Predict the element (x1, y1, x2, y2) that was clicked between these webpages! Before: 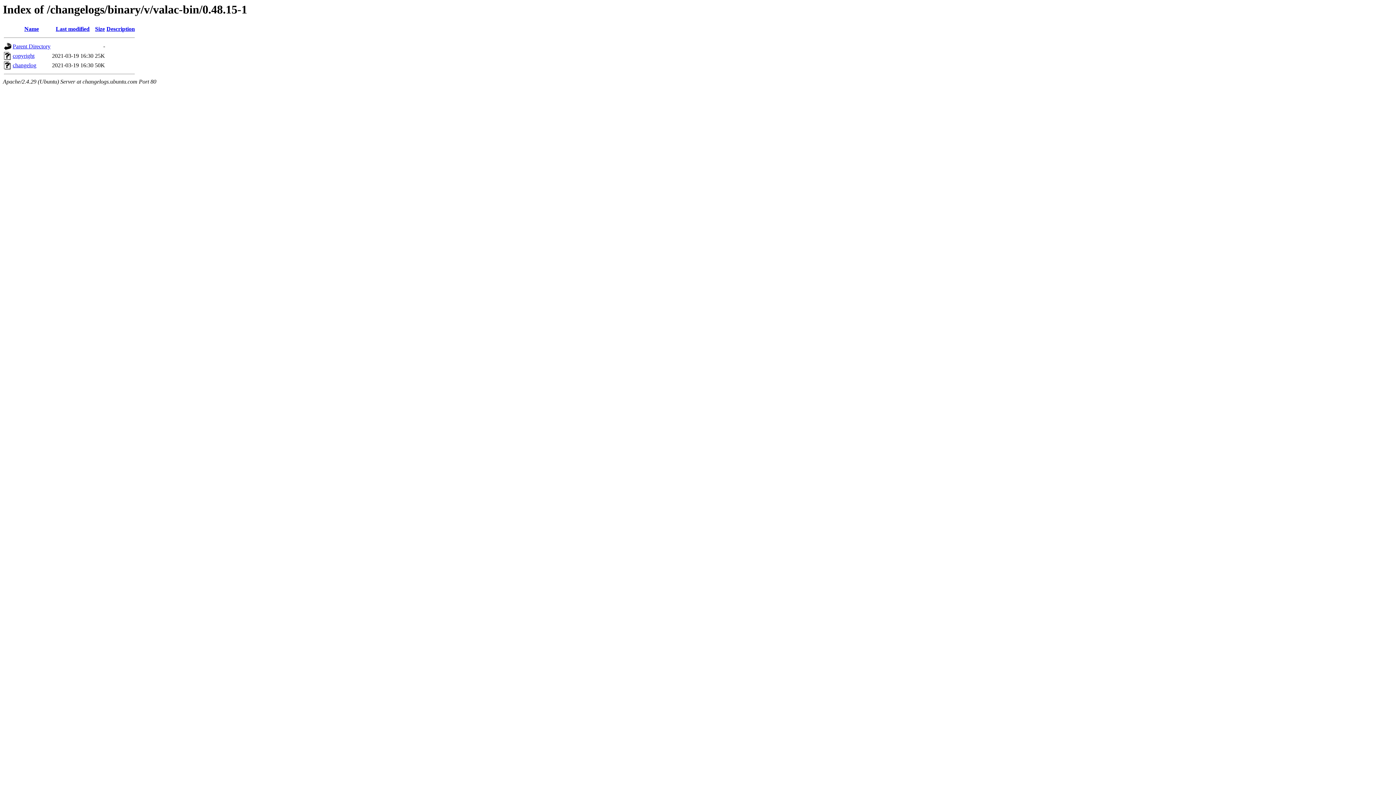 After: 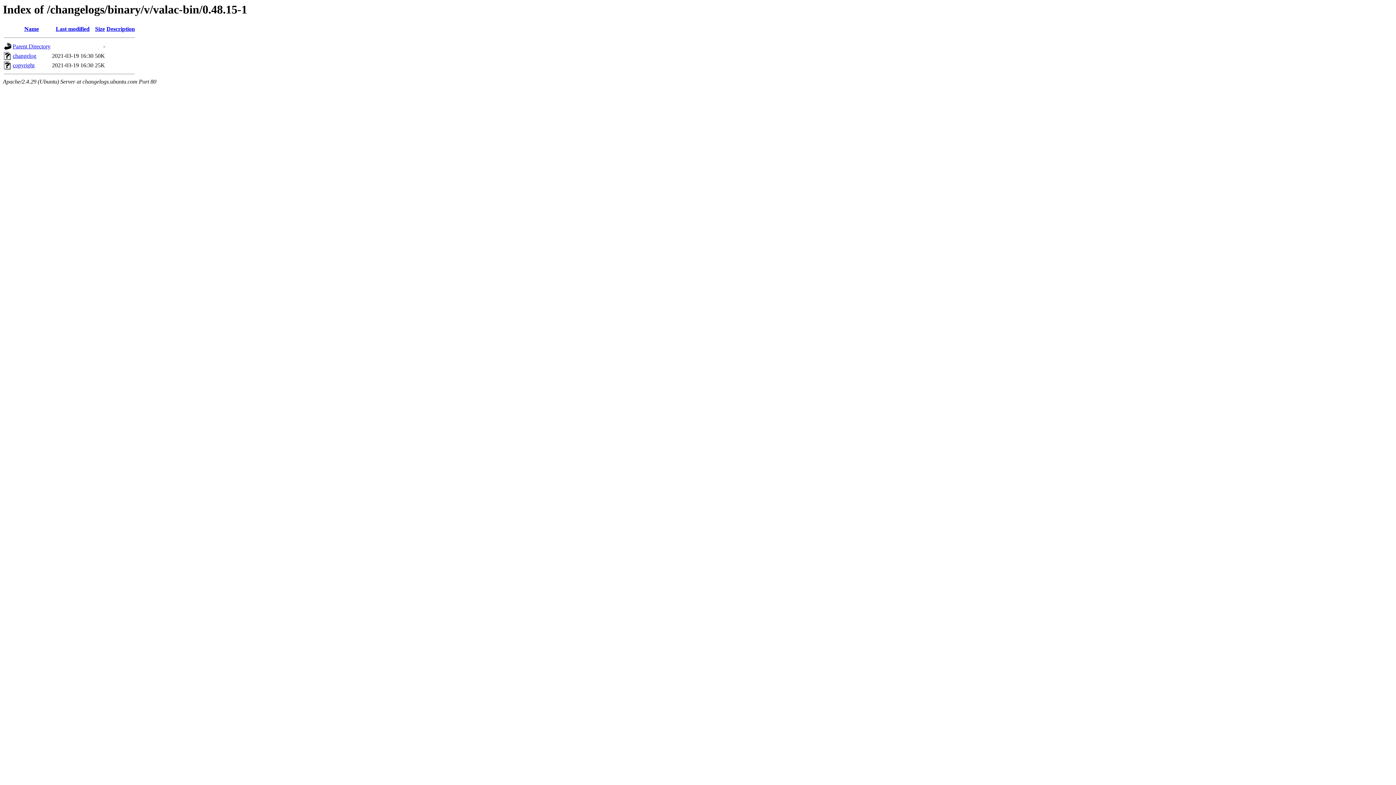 Action: bbox: (106, 25, 134, 32) label: Description